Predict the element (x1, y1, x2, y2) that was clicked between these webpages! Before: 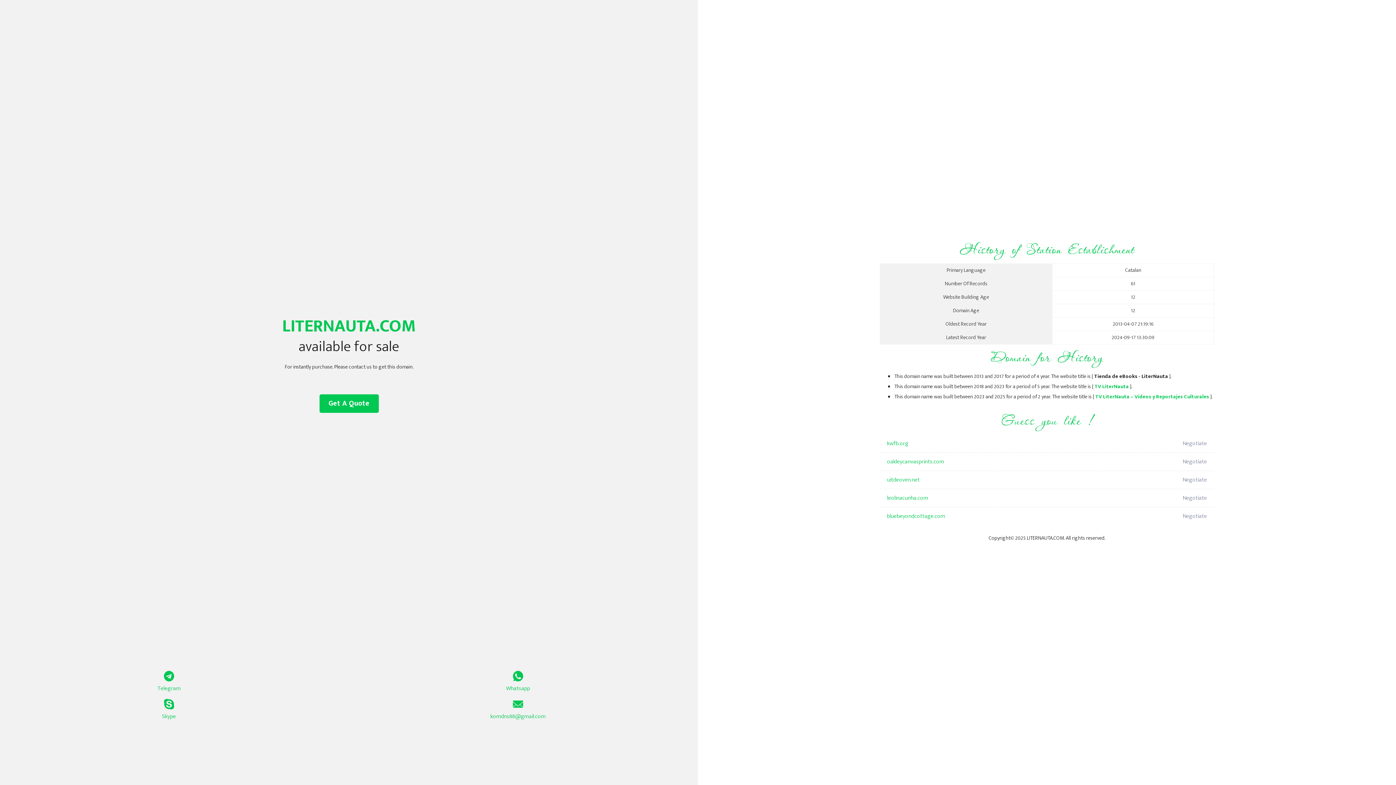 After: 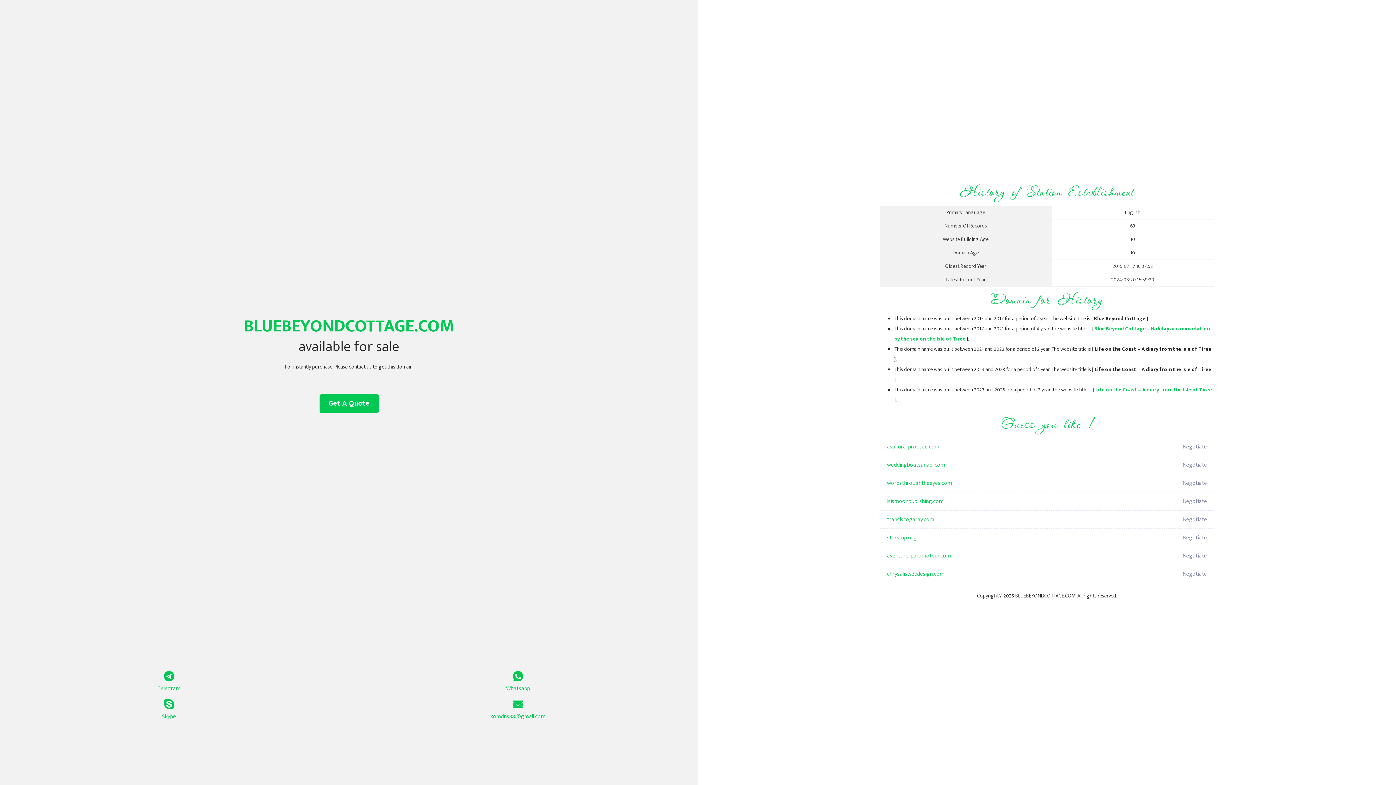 Action: label: bluebeyondcottage.com bbox: (887, 507, 1098, 525)